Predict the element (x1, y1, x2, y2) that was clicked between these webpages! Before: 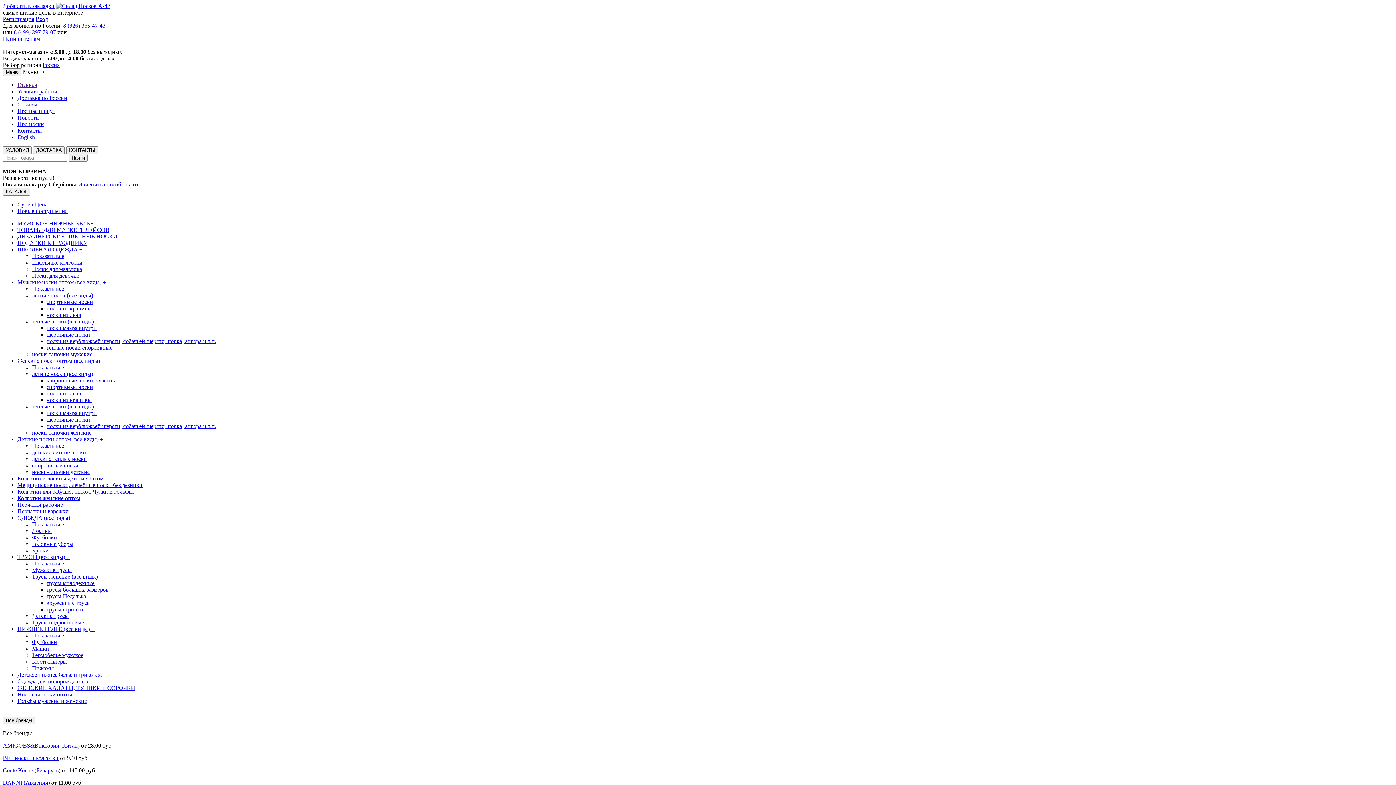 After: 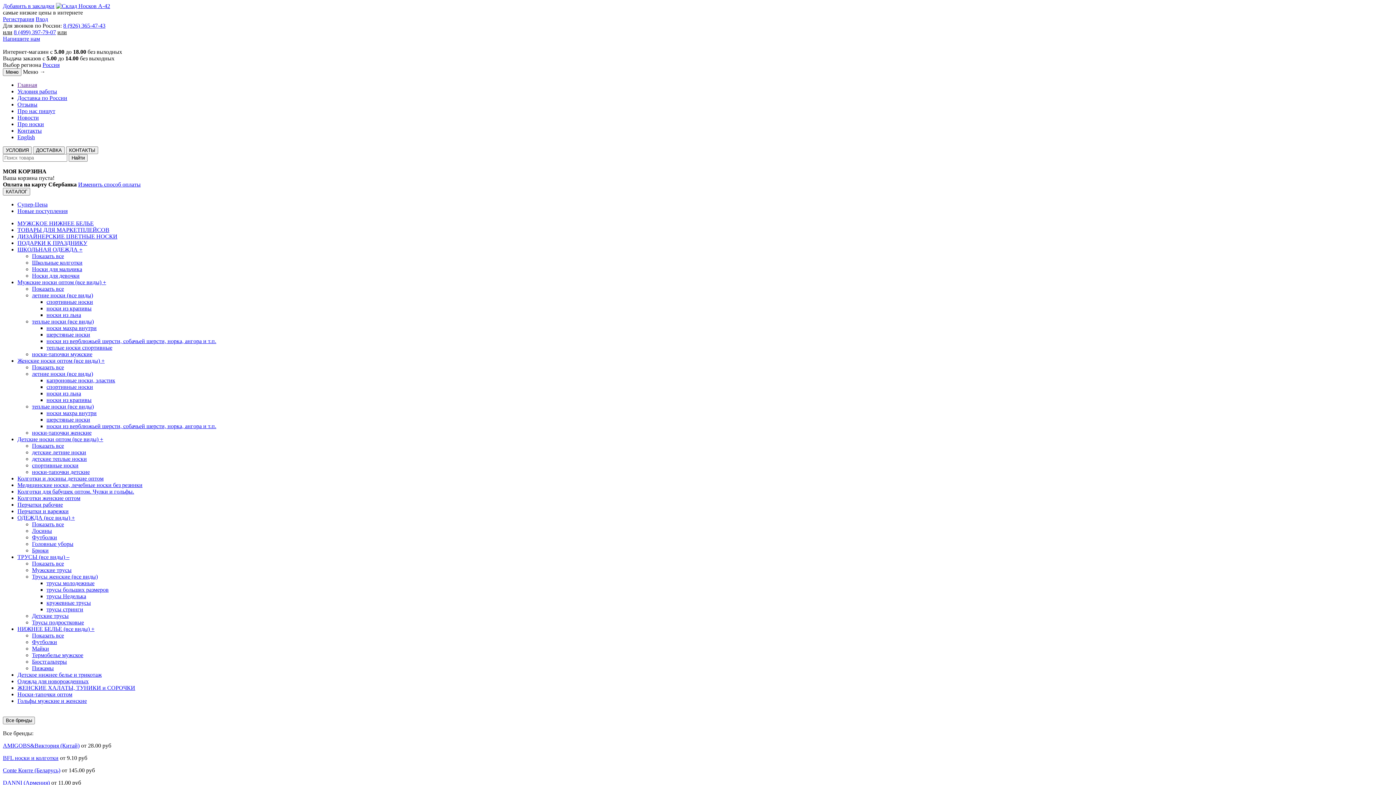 Action: label: трусы больших размеров bbox: (46, 586, 108, 593)